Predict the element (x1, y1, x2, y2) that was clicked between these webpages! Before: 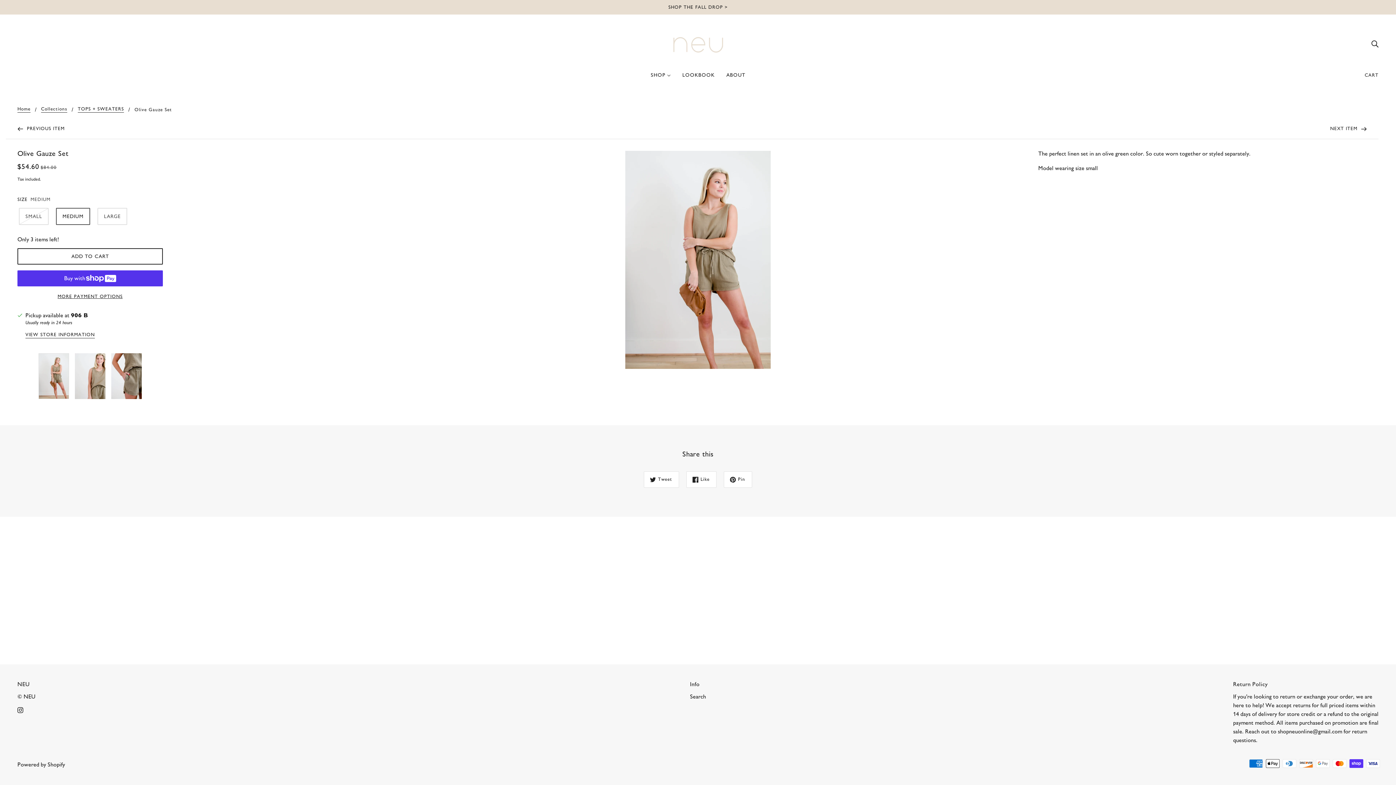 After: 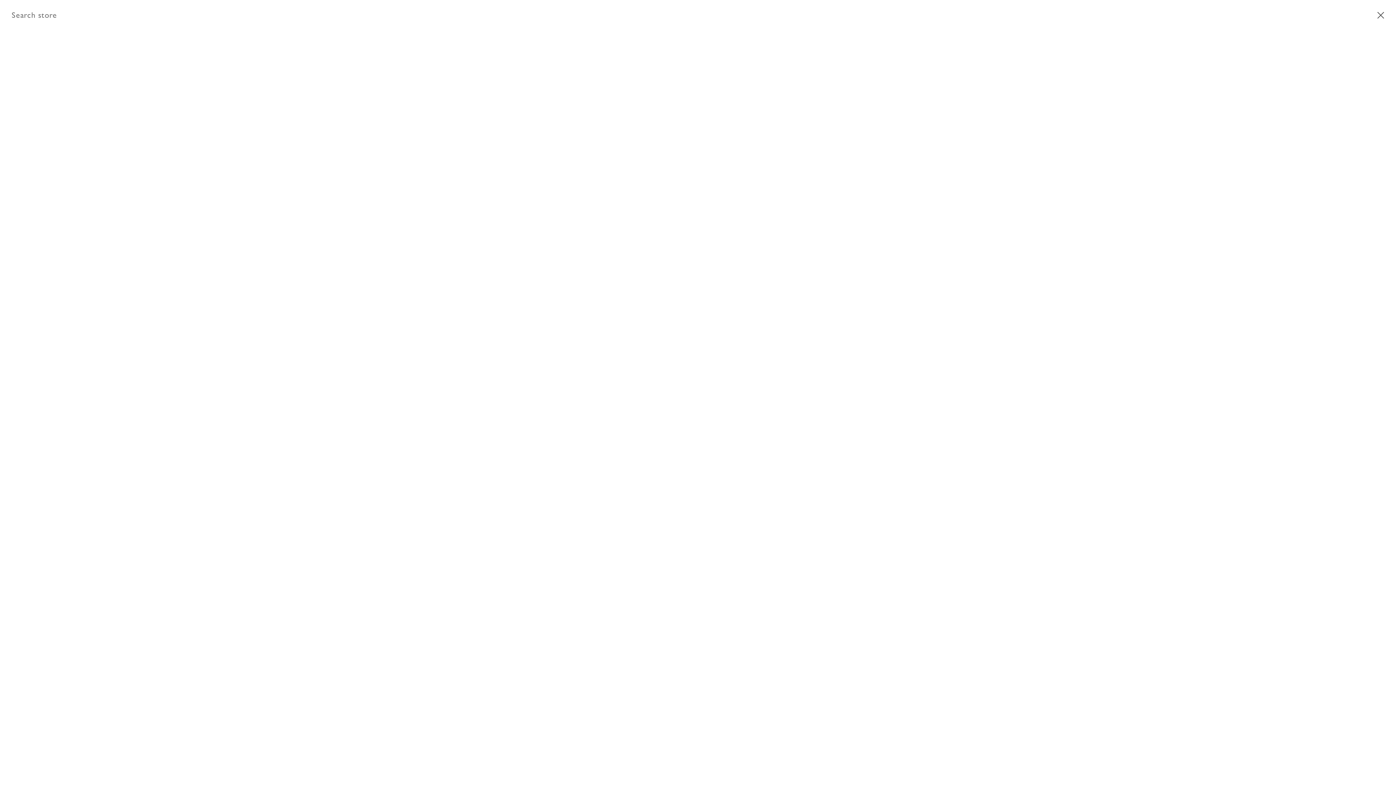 Action: label: Search bbox: (690, 693, 706, 700)